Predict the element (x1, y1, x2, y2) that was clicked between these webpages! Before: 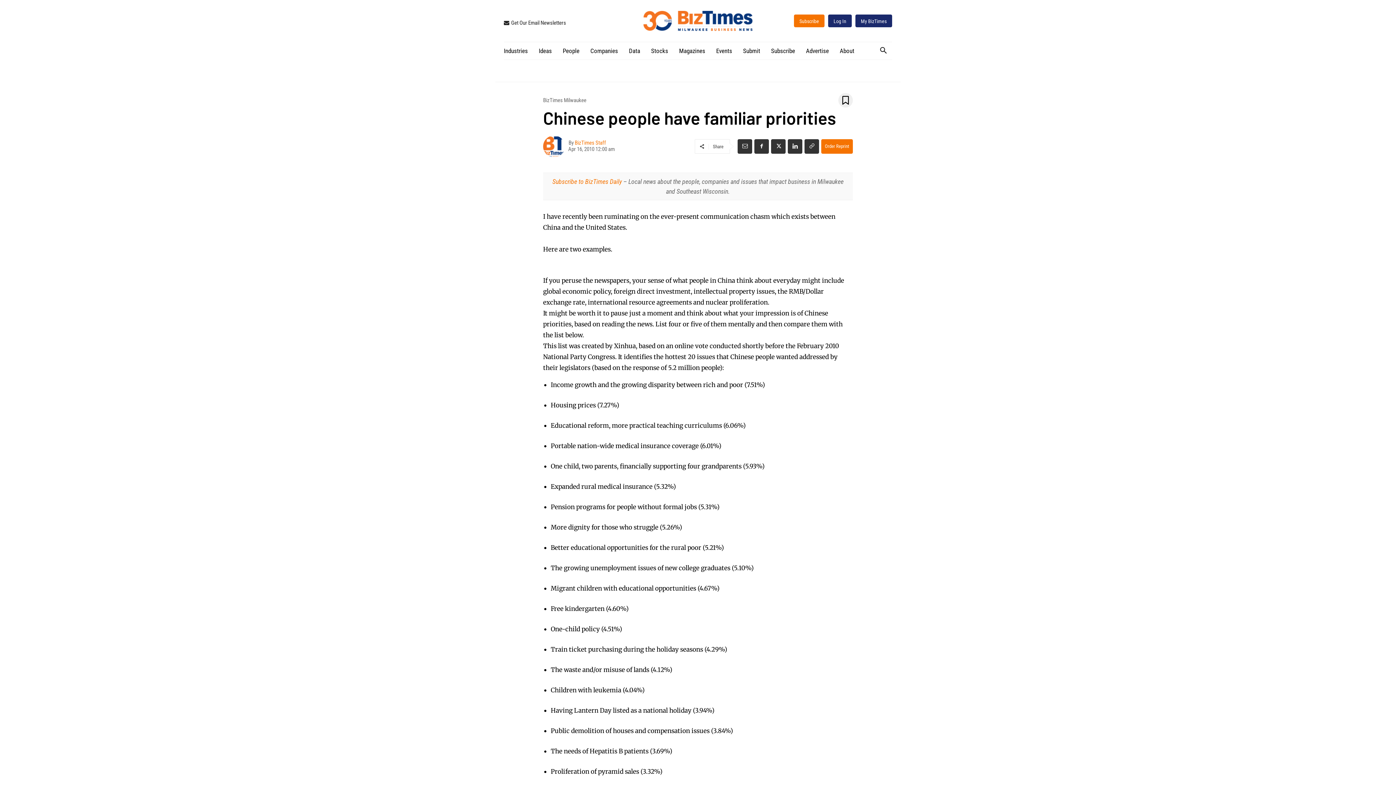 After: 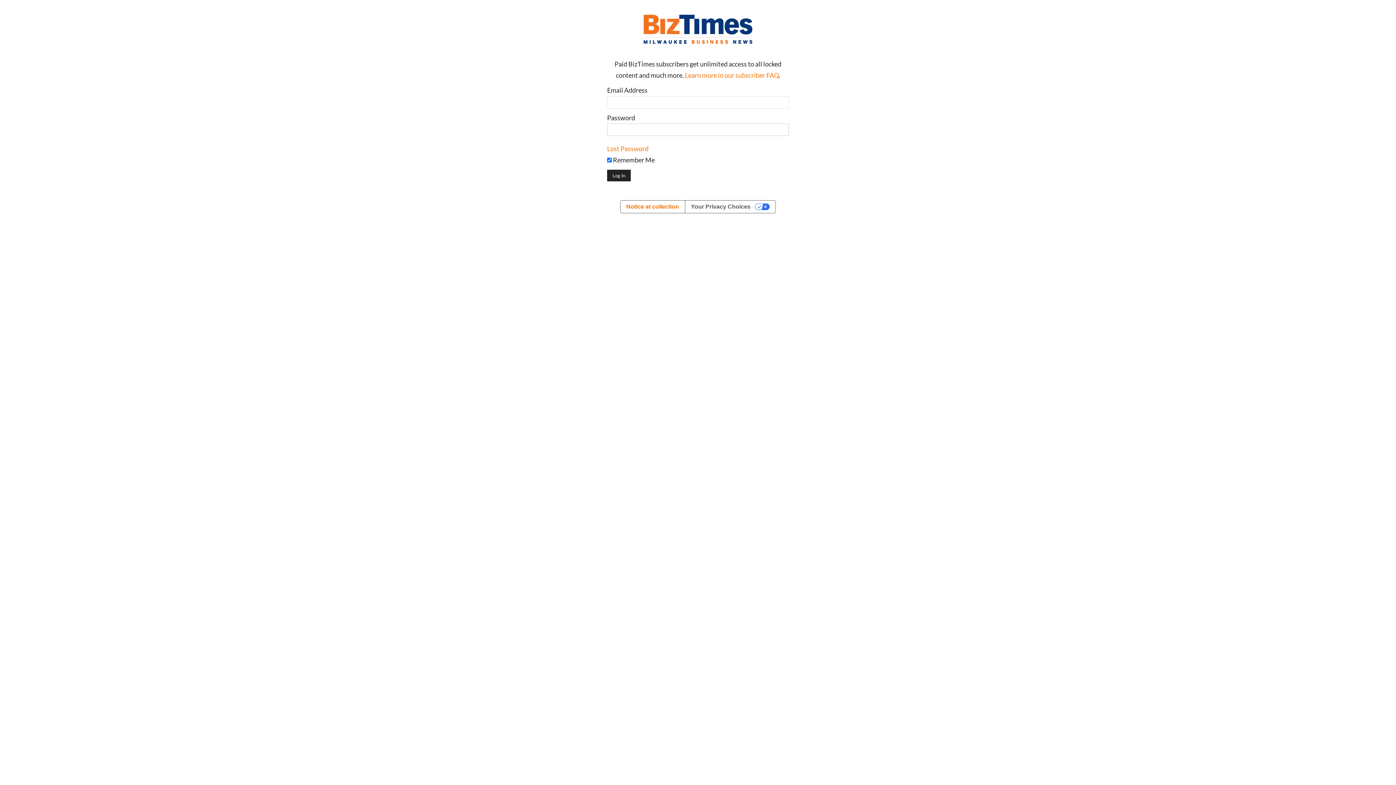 Action: bbox: (828, 14, 852, 27) label: Log In